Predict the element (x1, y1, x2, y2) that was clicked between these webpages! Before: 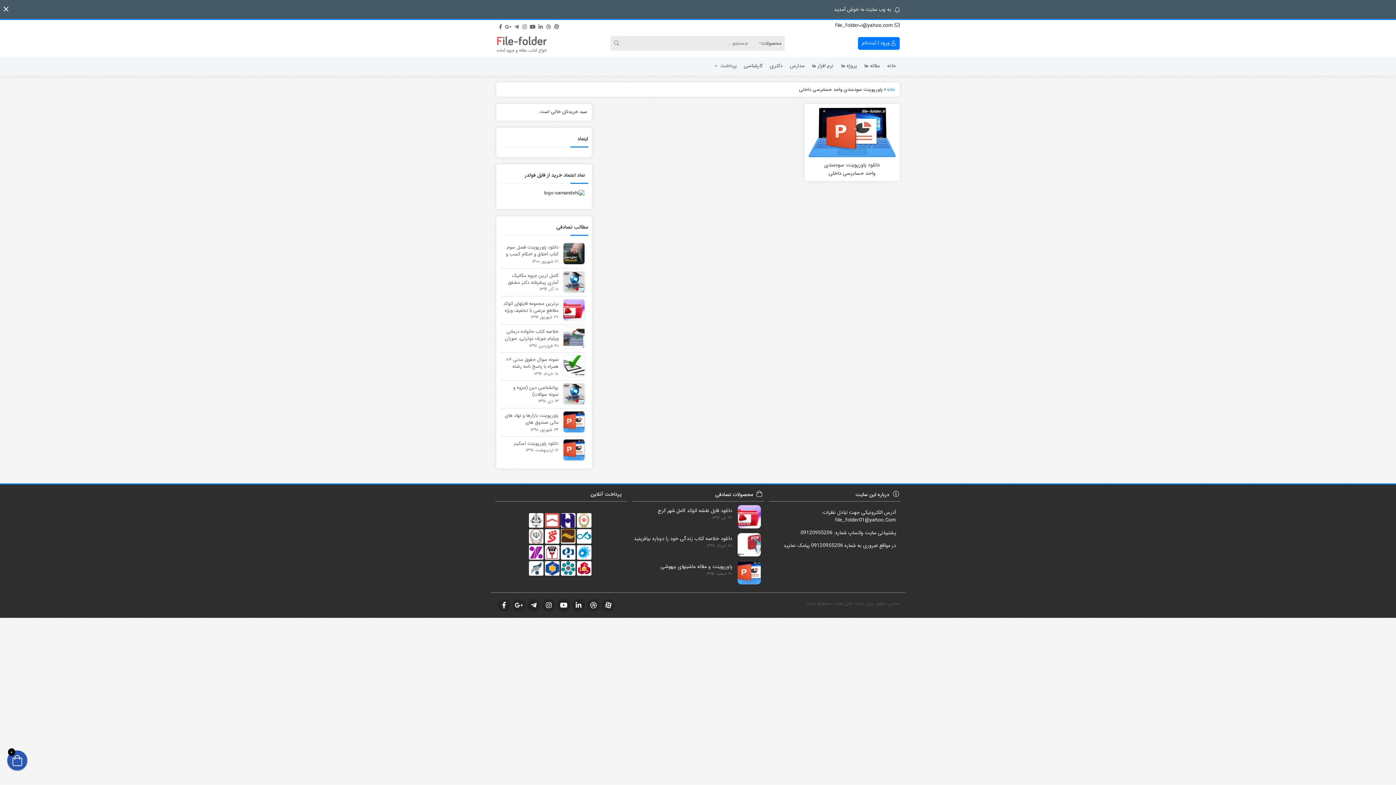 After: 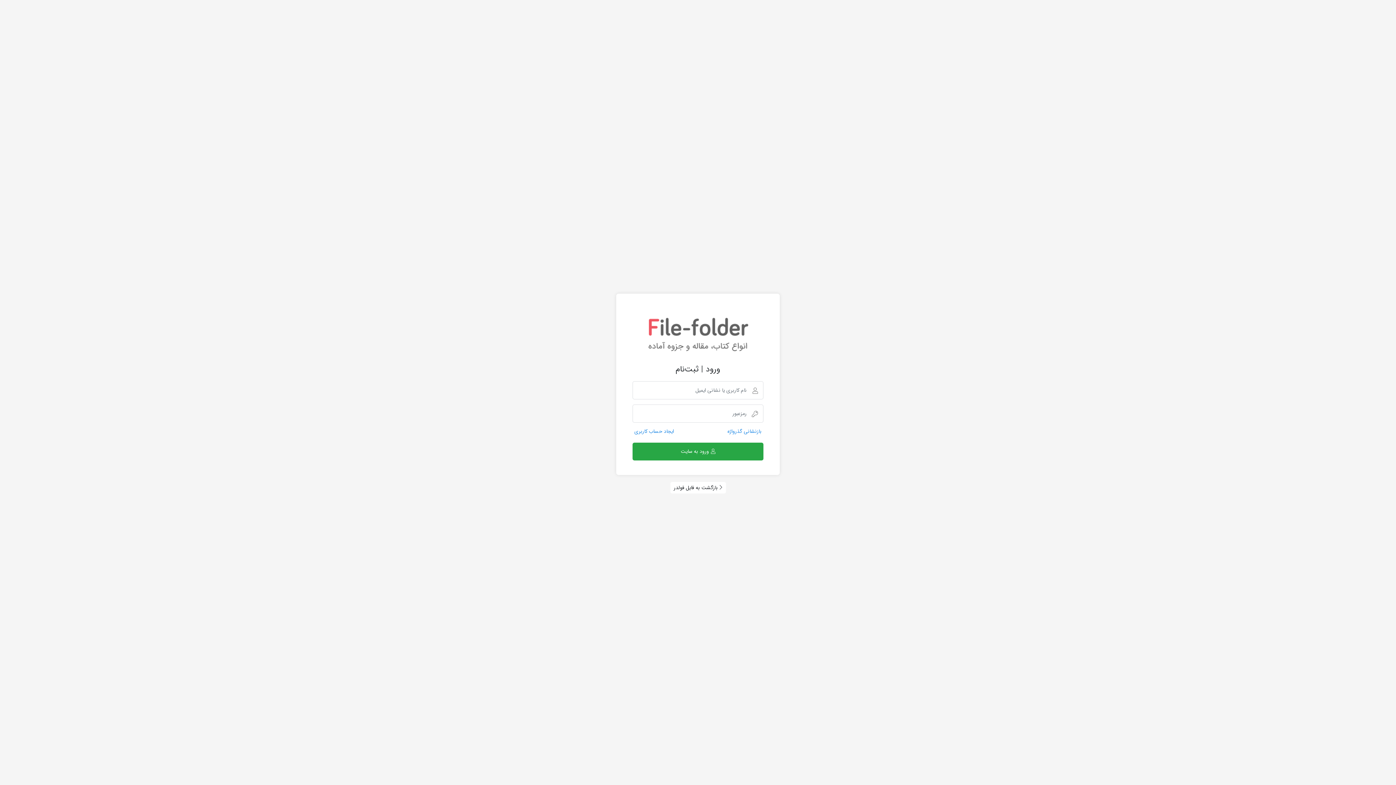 Action: label:  ورود | ثبت‌نام bbox: (858, 36, 900, 49)